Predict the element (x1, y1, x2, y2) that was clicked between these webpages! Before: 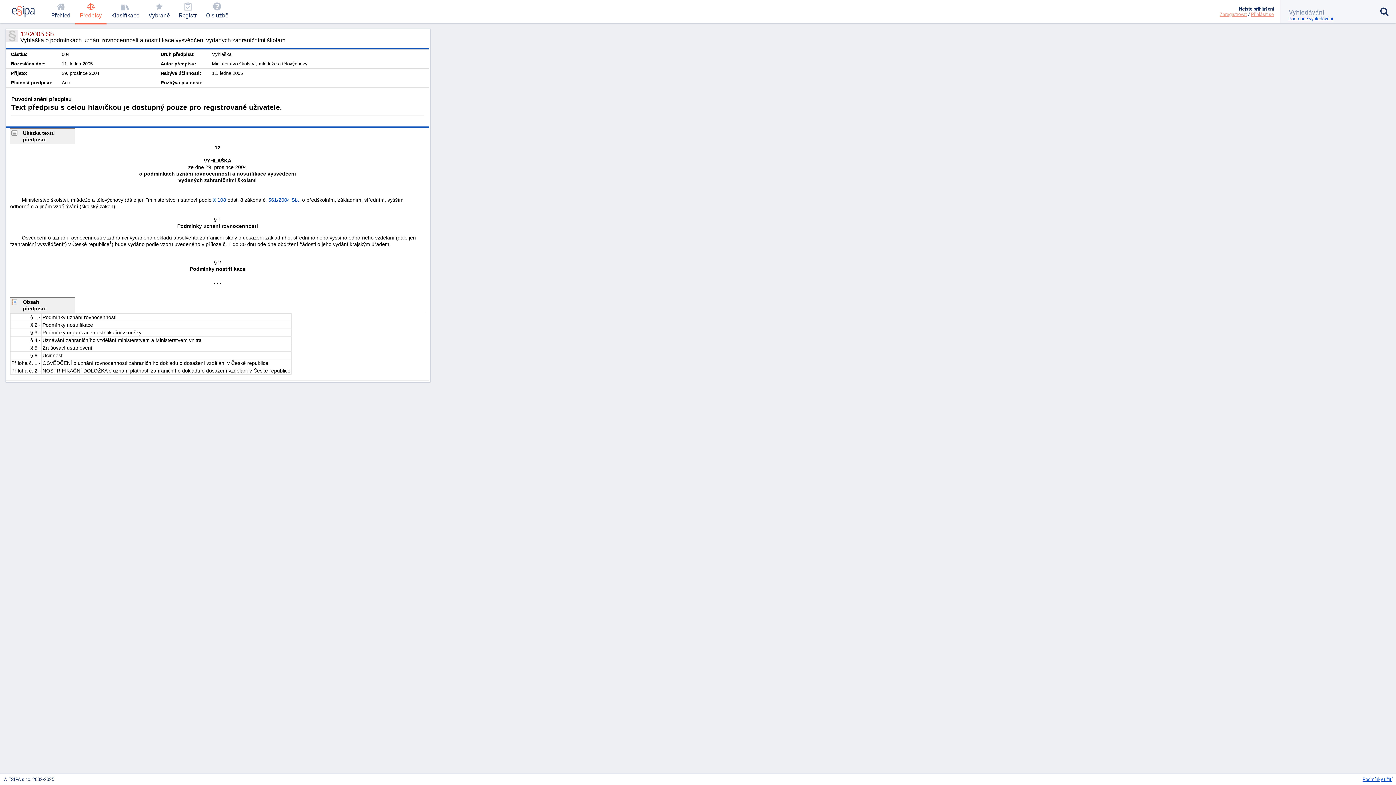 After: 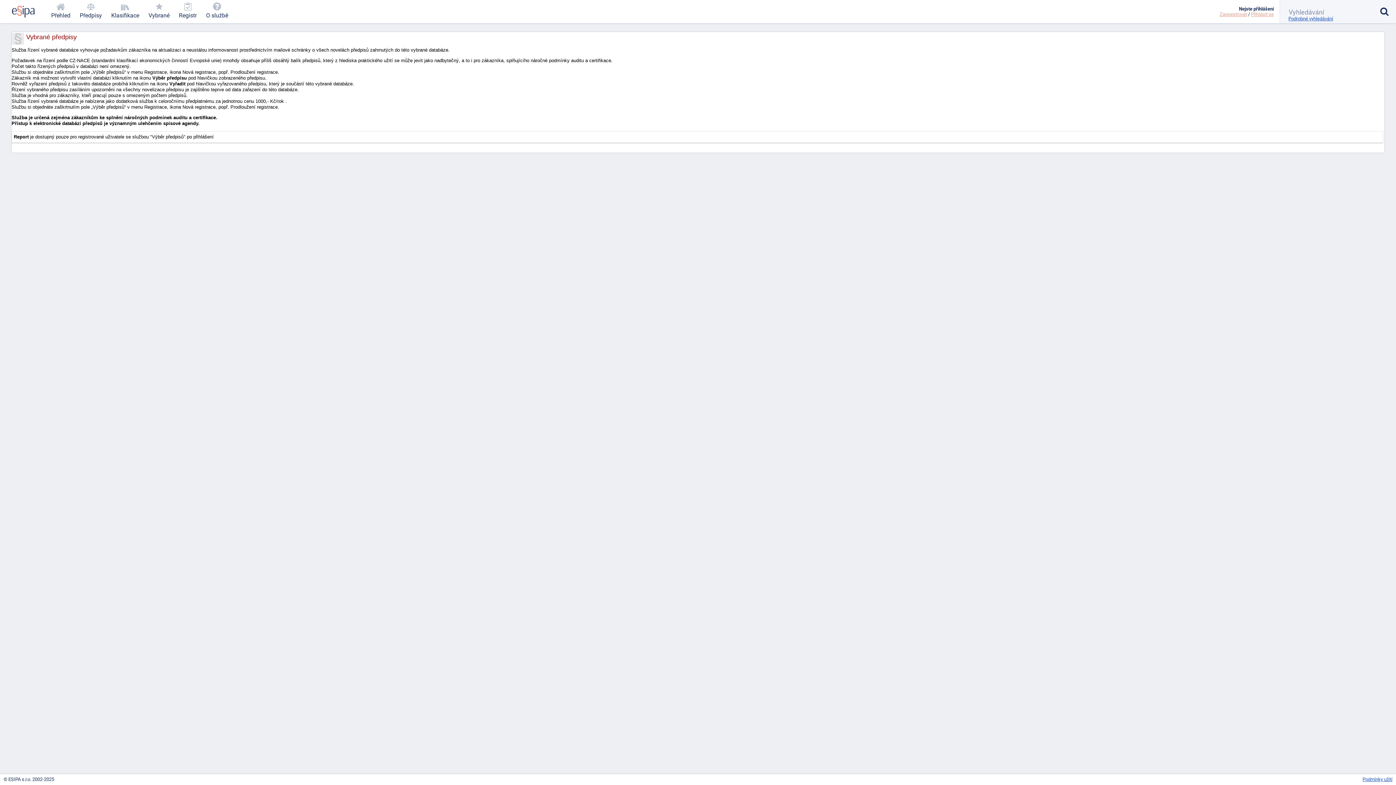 Action: bbox: (143, 0, 174, 23) label: Vybrané